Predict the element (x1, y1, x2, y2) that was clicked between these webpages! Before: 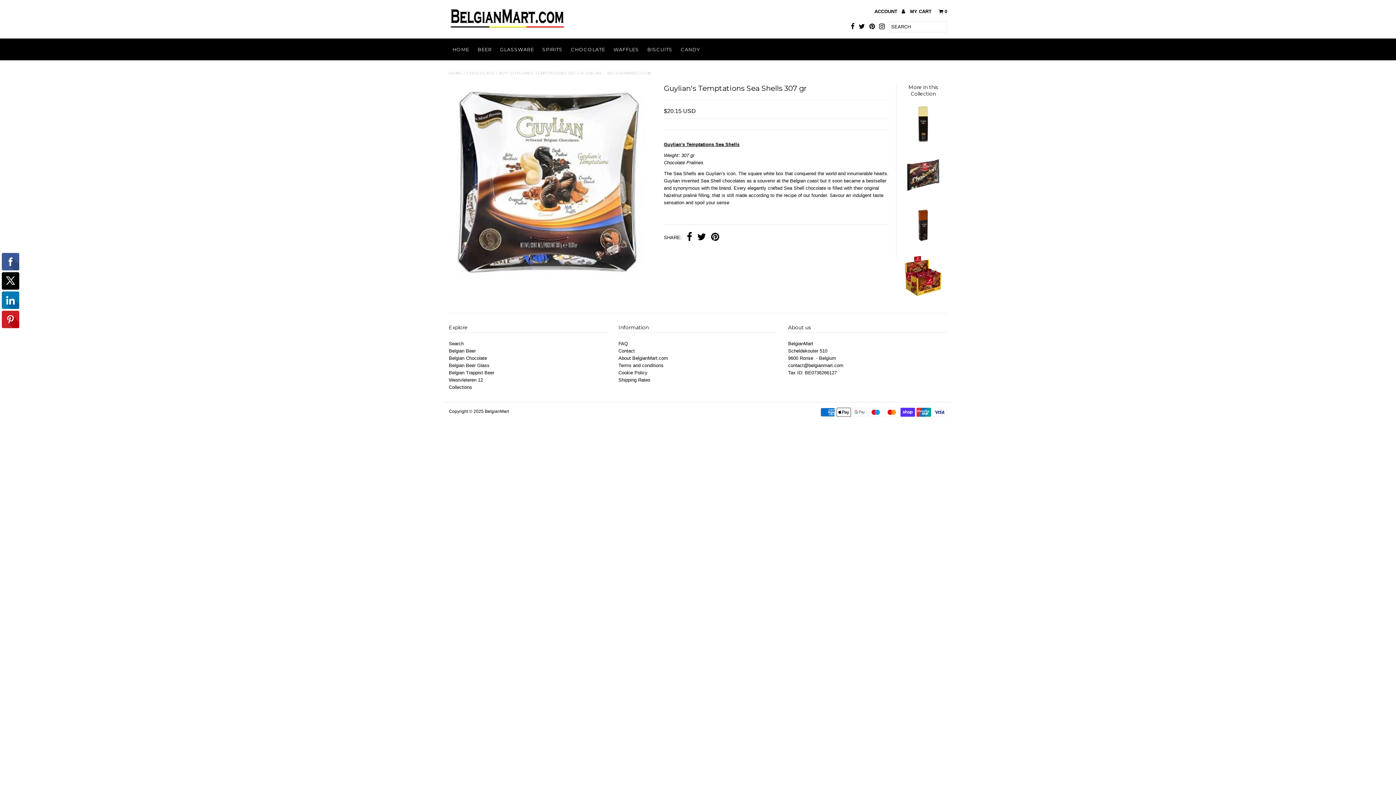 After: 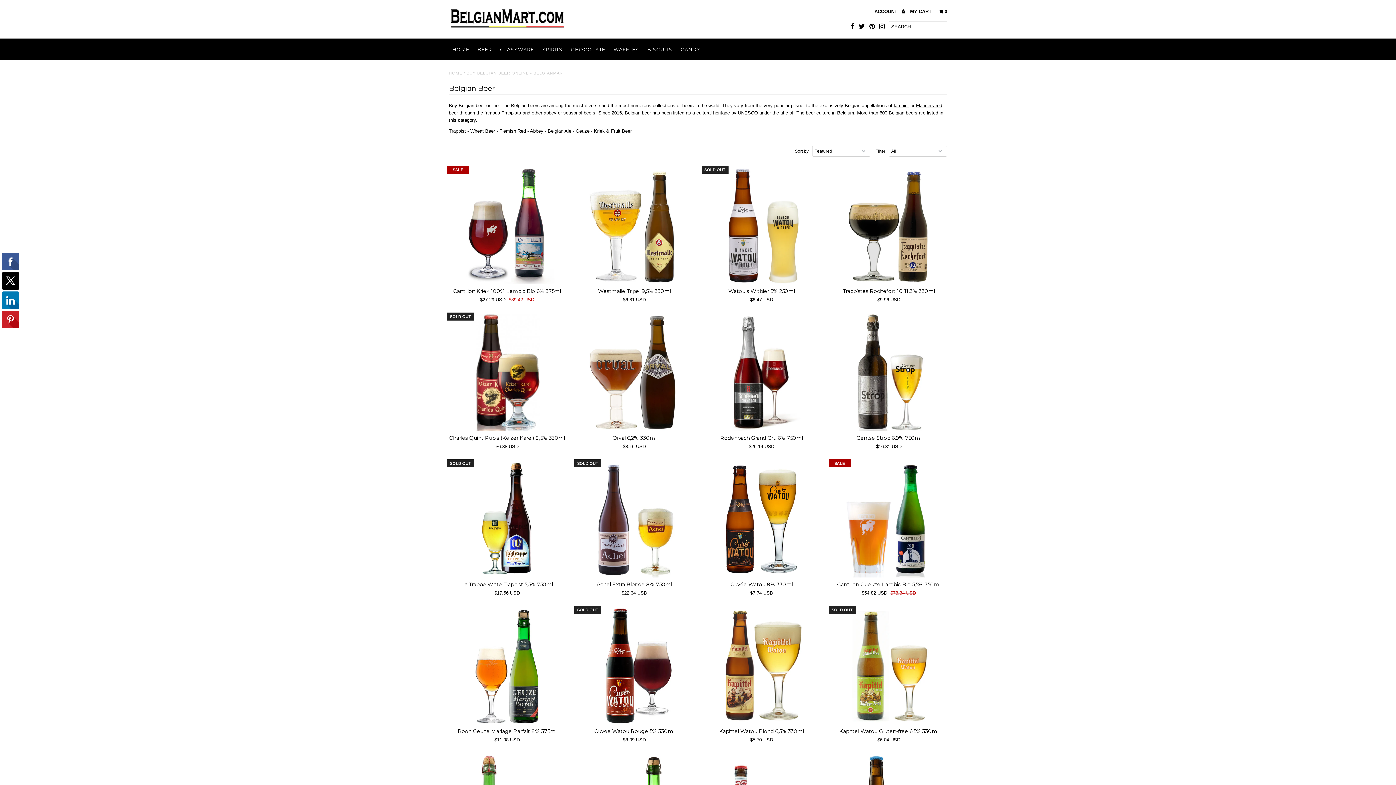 Action: bbox: (448, 348, 475, 353) label: Belgian Beer